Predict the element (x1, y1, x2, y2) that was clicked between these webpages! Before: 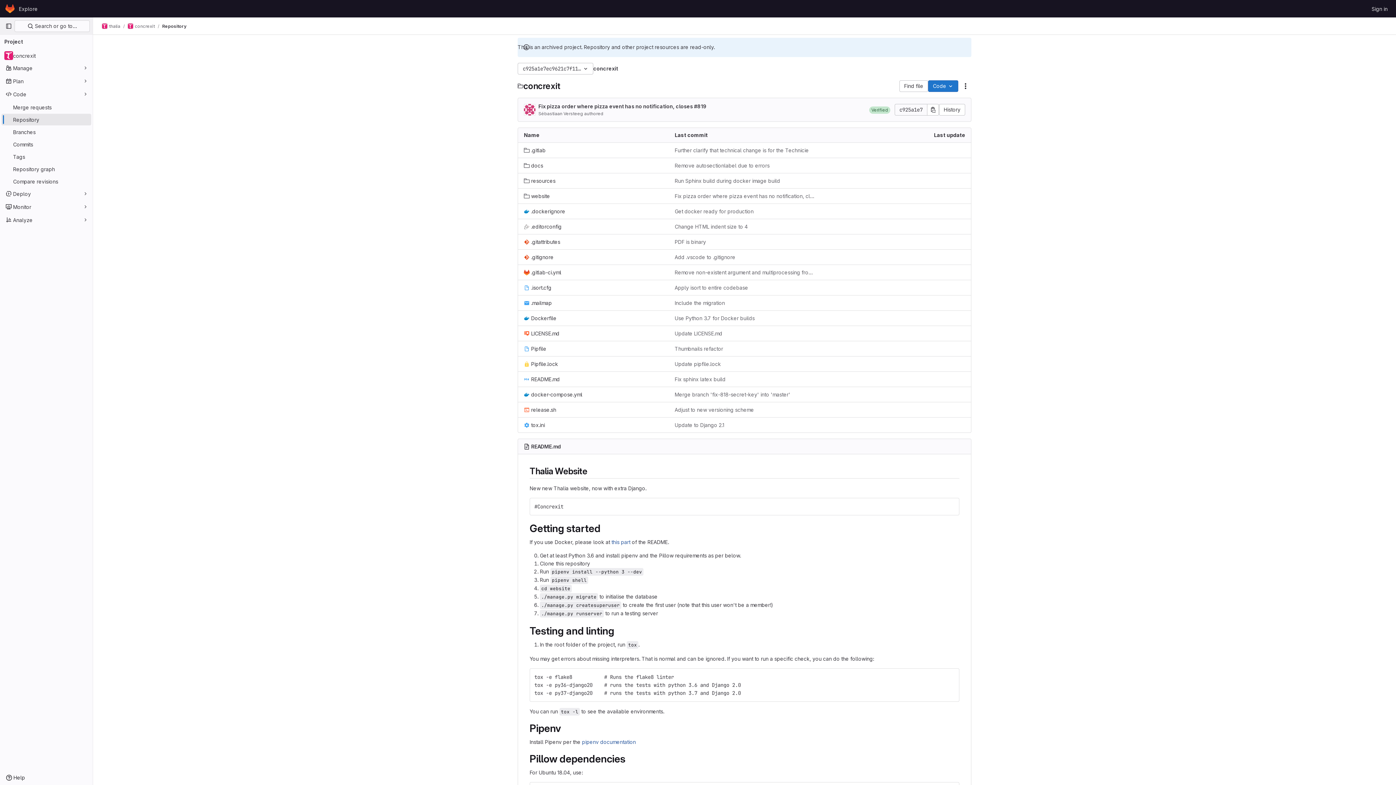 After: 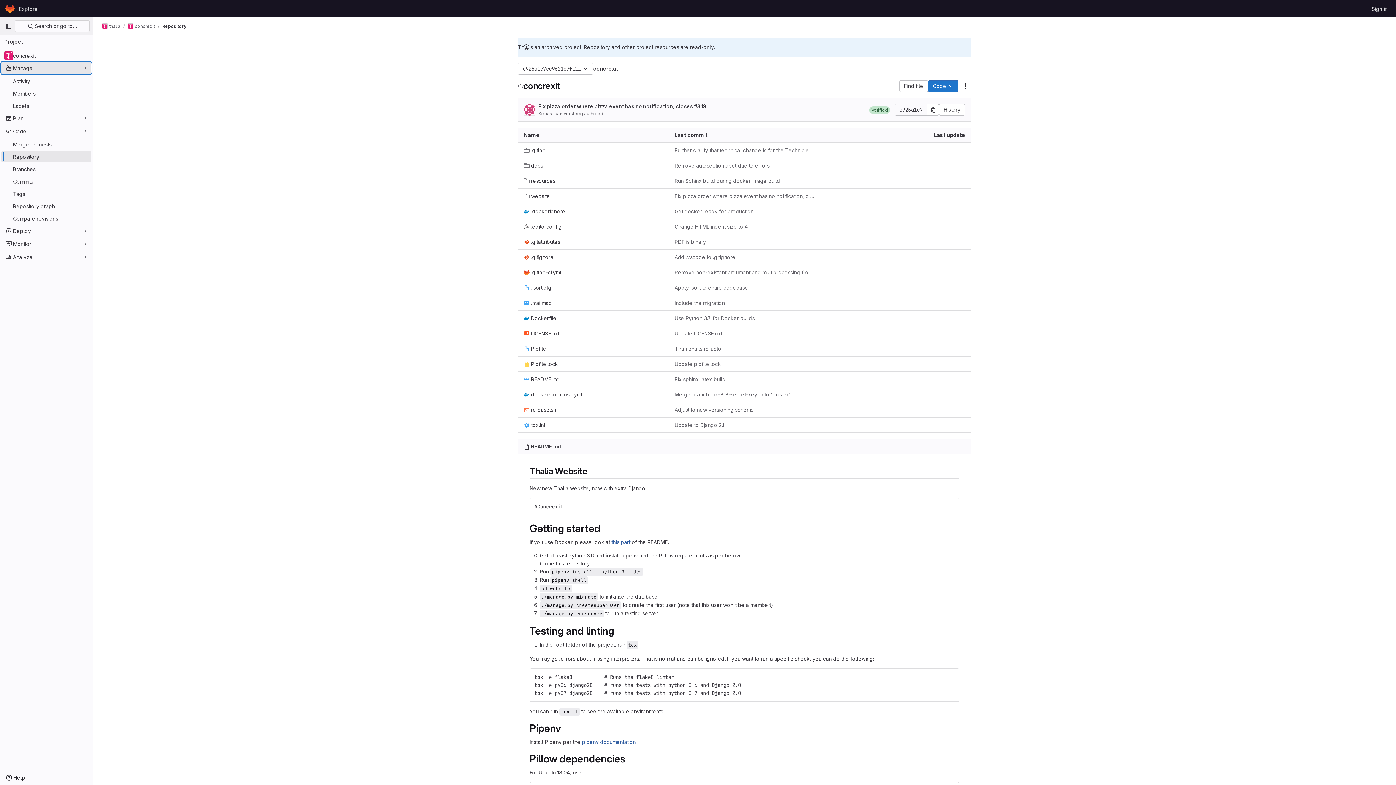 Action: label: Manage bbox: (1, 62, 91, 73)